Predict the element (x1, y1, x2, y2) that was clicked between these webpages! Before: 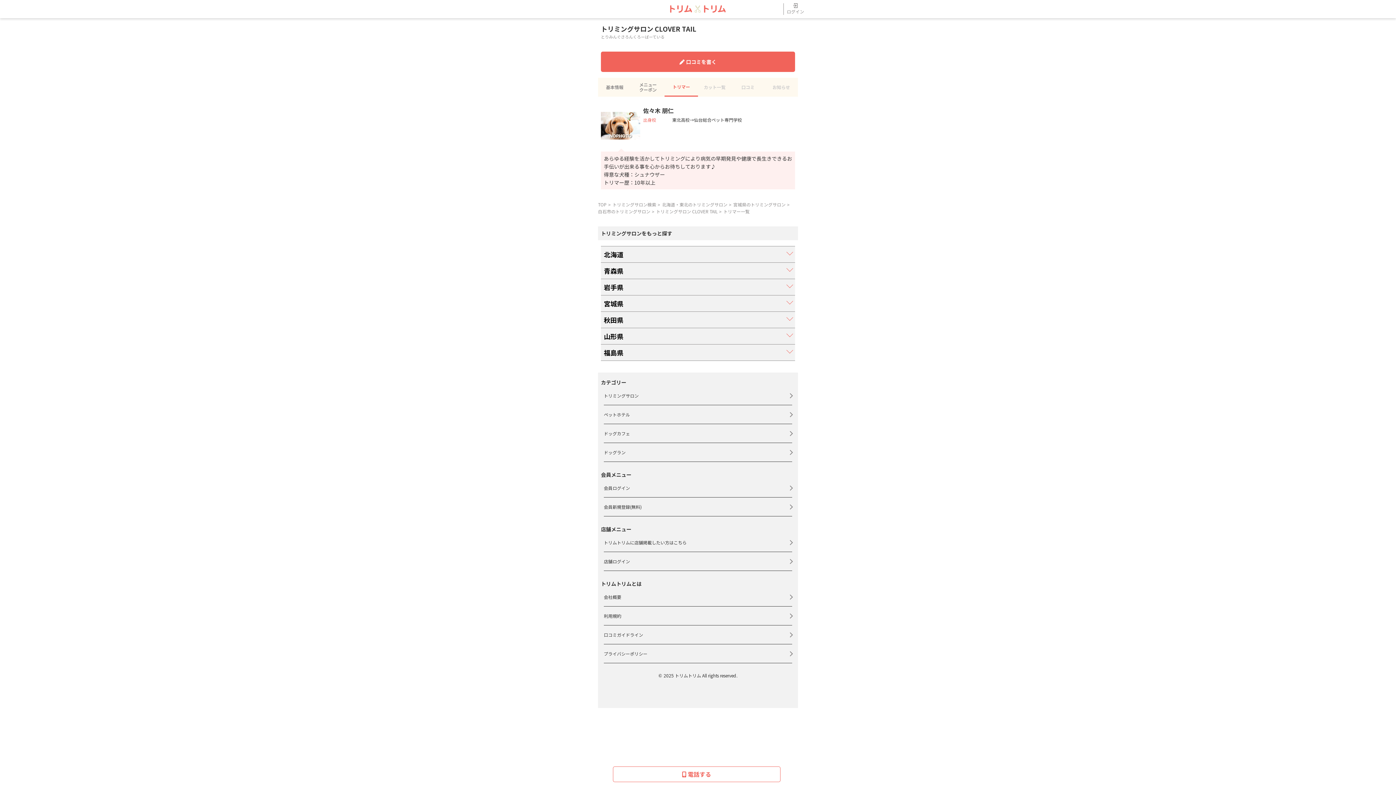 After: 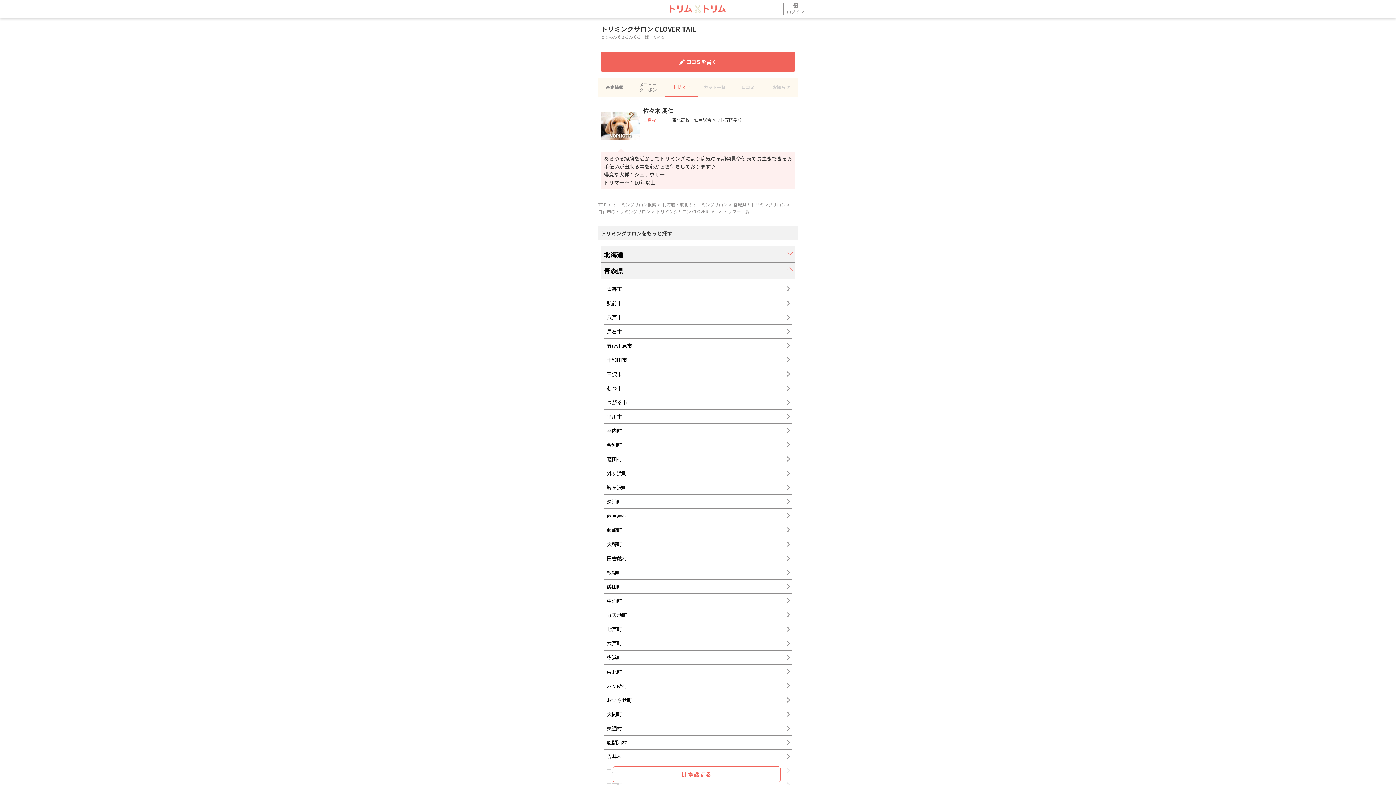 Action: label: 青森県 bbox: (601, 262, 795, 278)